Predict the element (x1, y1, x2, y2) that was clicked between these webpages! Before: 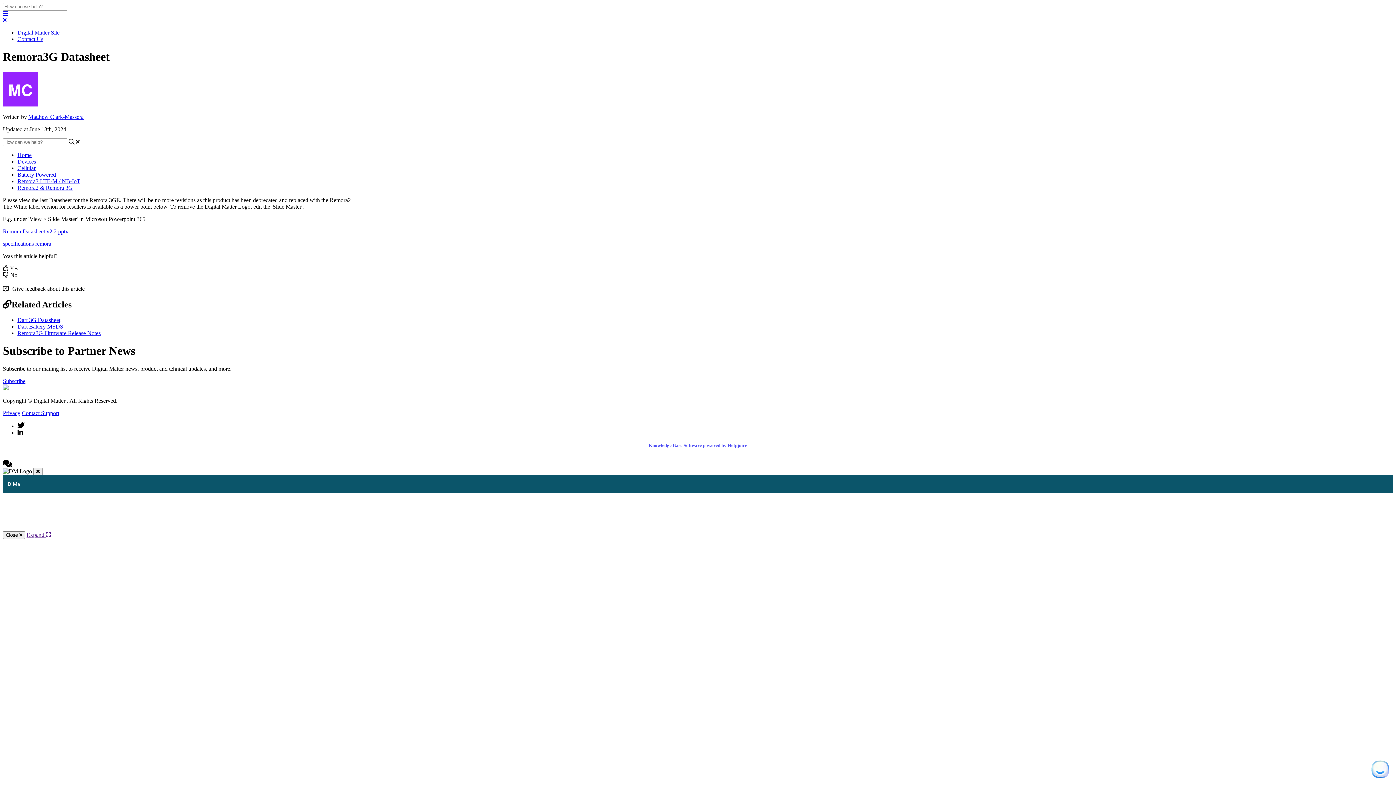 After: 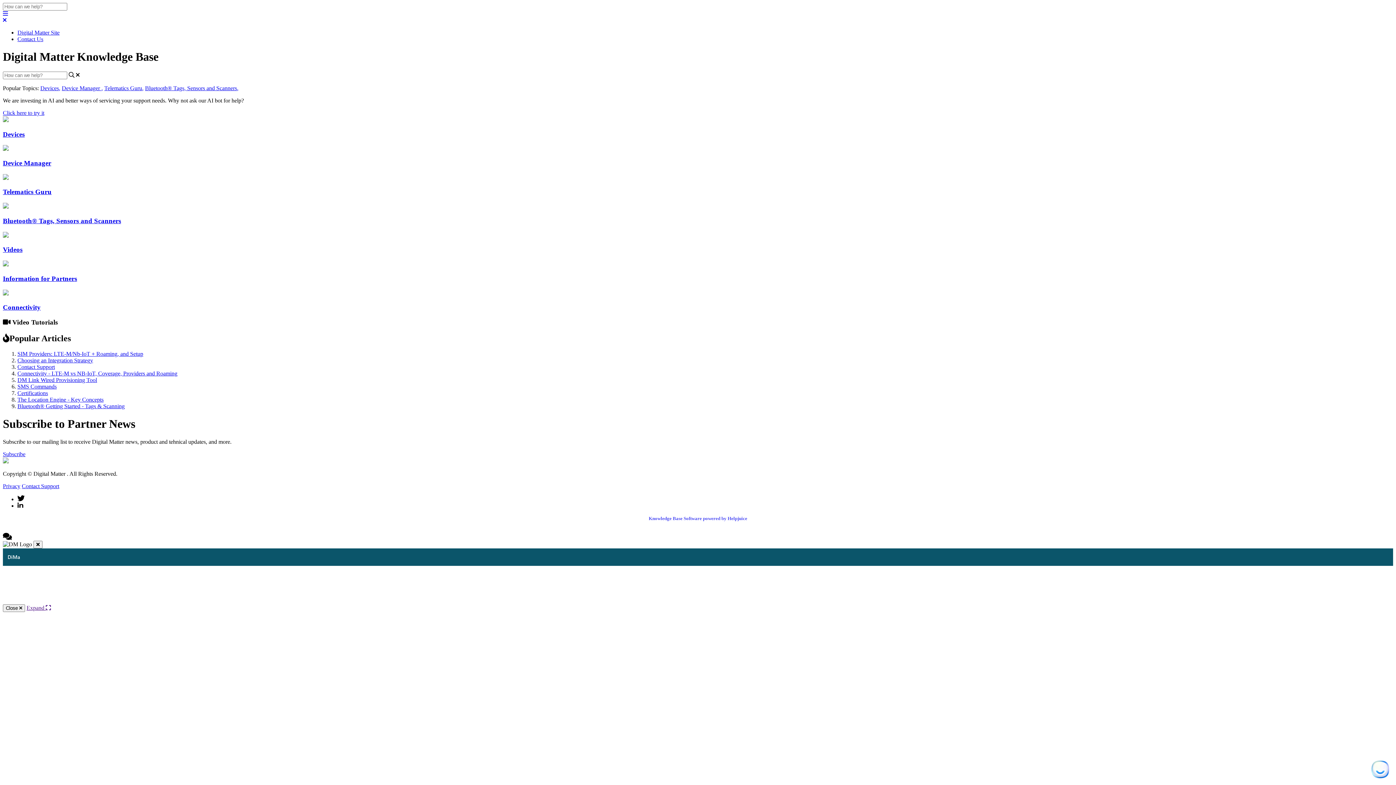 Action: bbox: (2, 385, 8, 391)